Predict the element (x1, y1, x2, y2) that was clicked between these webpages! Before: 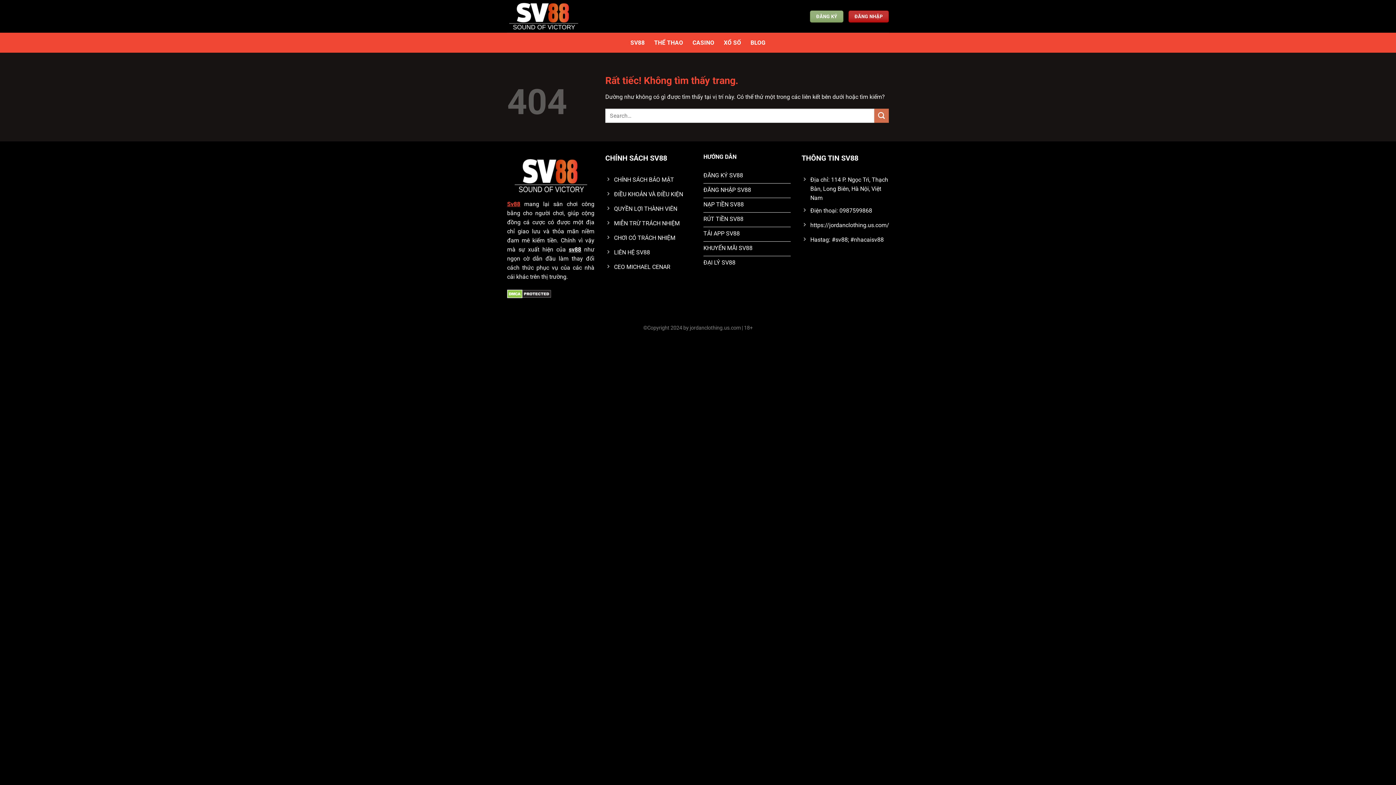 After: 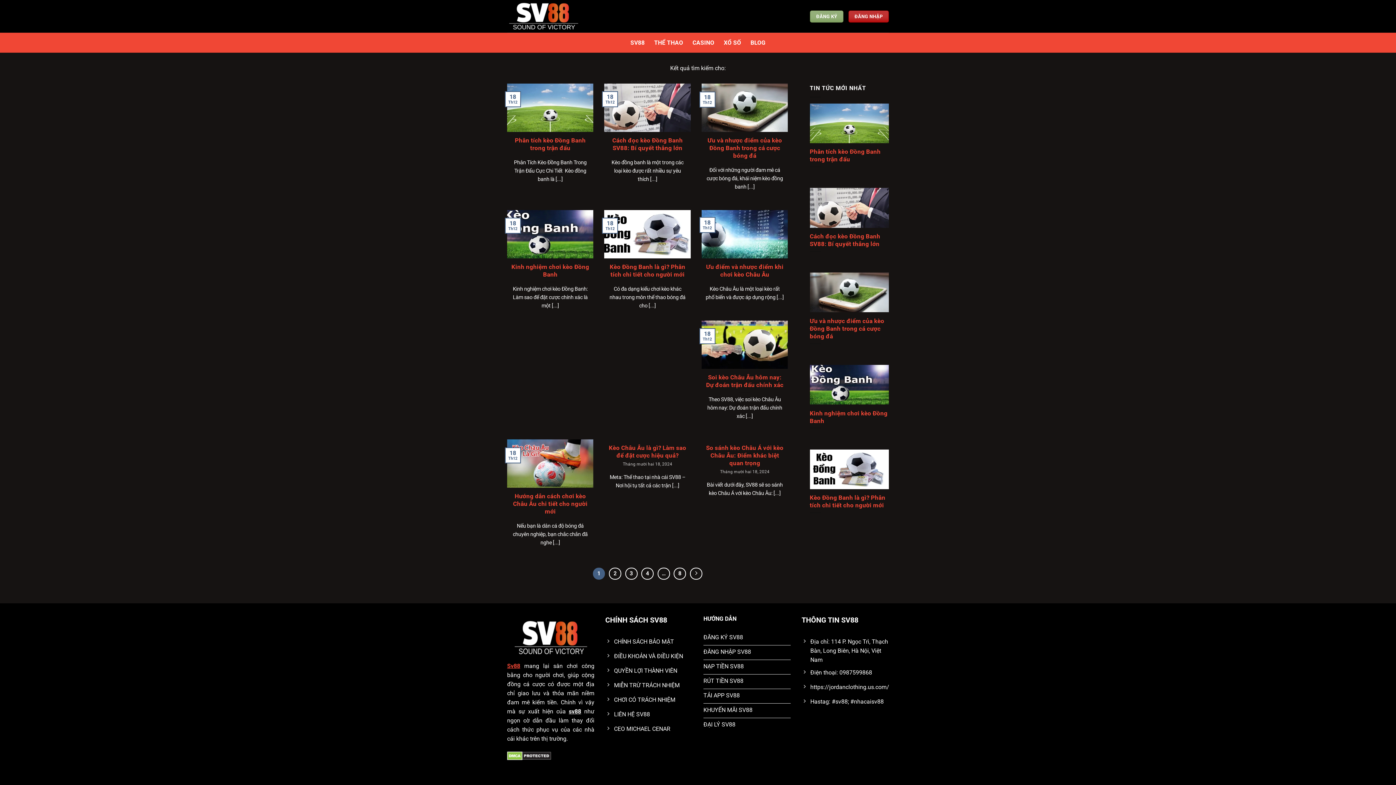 Action: bbox: (874, 108, 889, 123) label: Gửi